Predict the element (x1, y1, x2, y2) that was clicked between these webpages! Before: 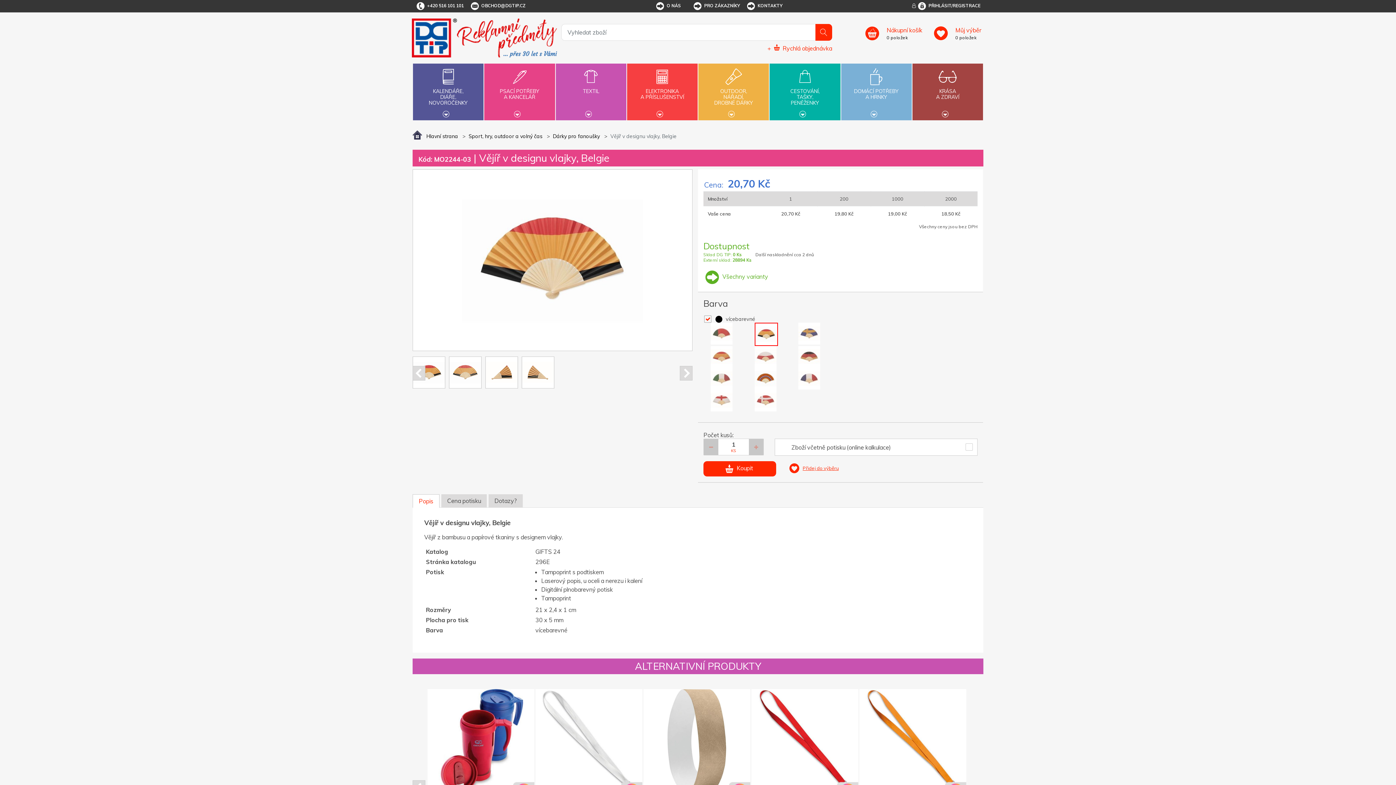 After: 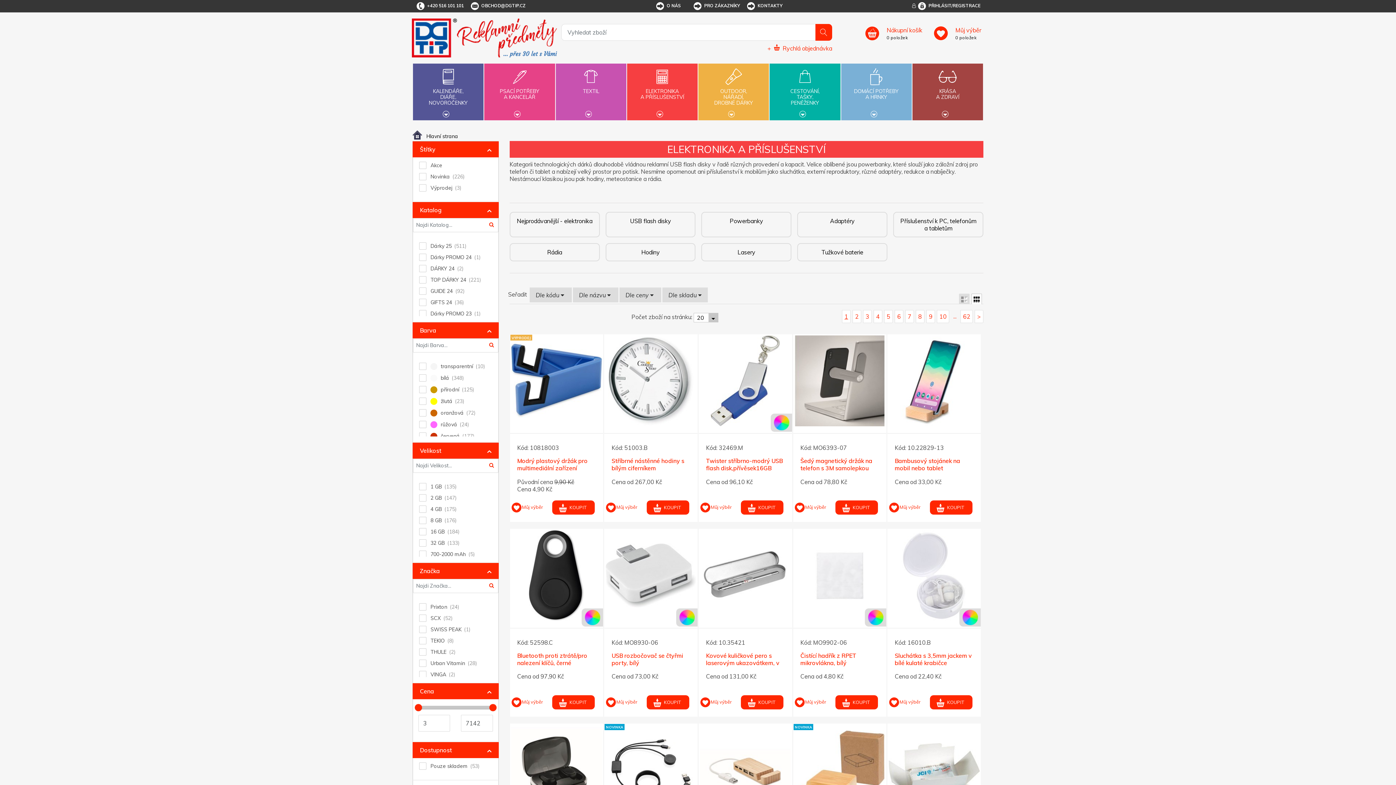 Action: bbox: (627, 63, 697, 114) label: ELEKTRONIKA
A PŘÍSLUŠENSTVÍ